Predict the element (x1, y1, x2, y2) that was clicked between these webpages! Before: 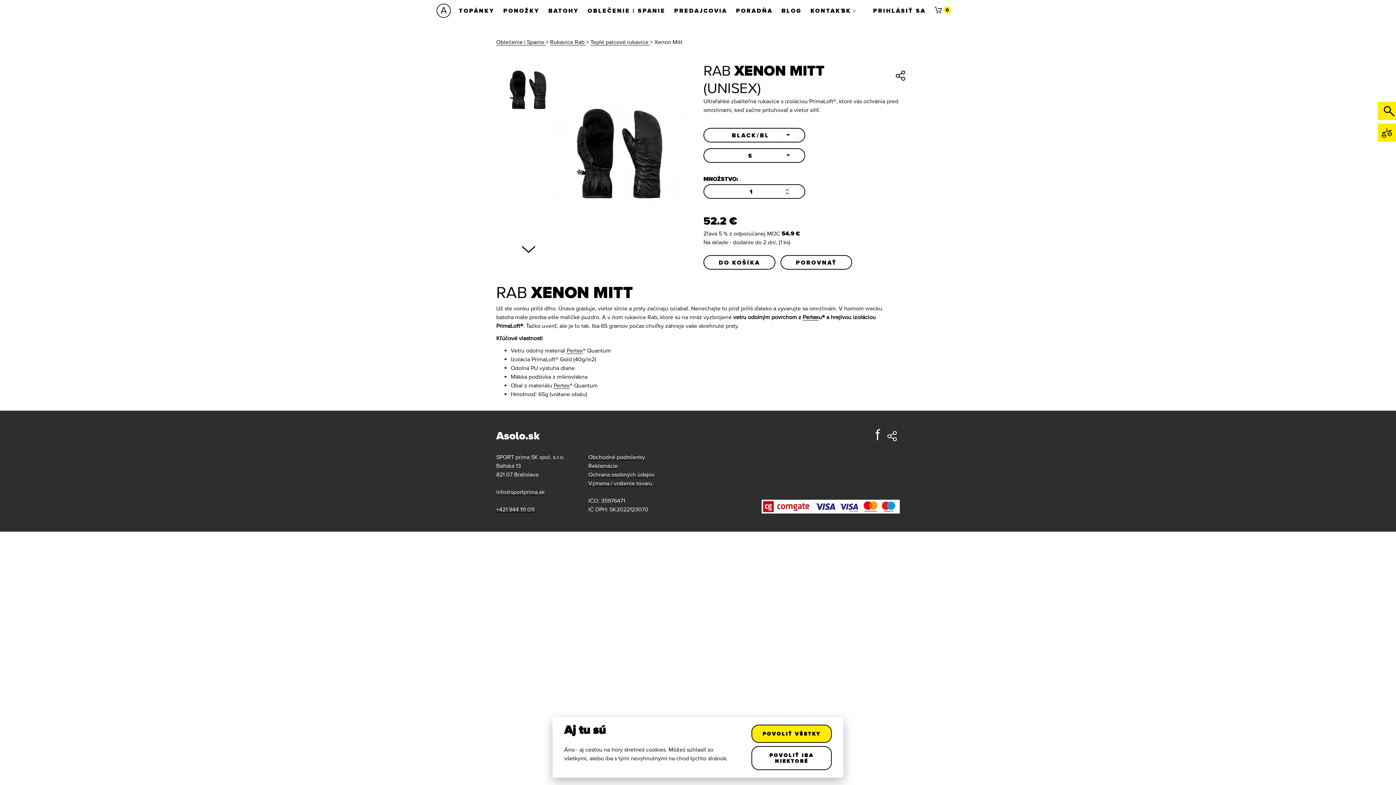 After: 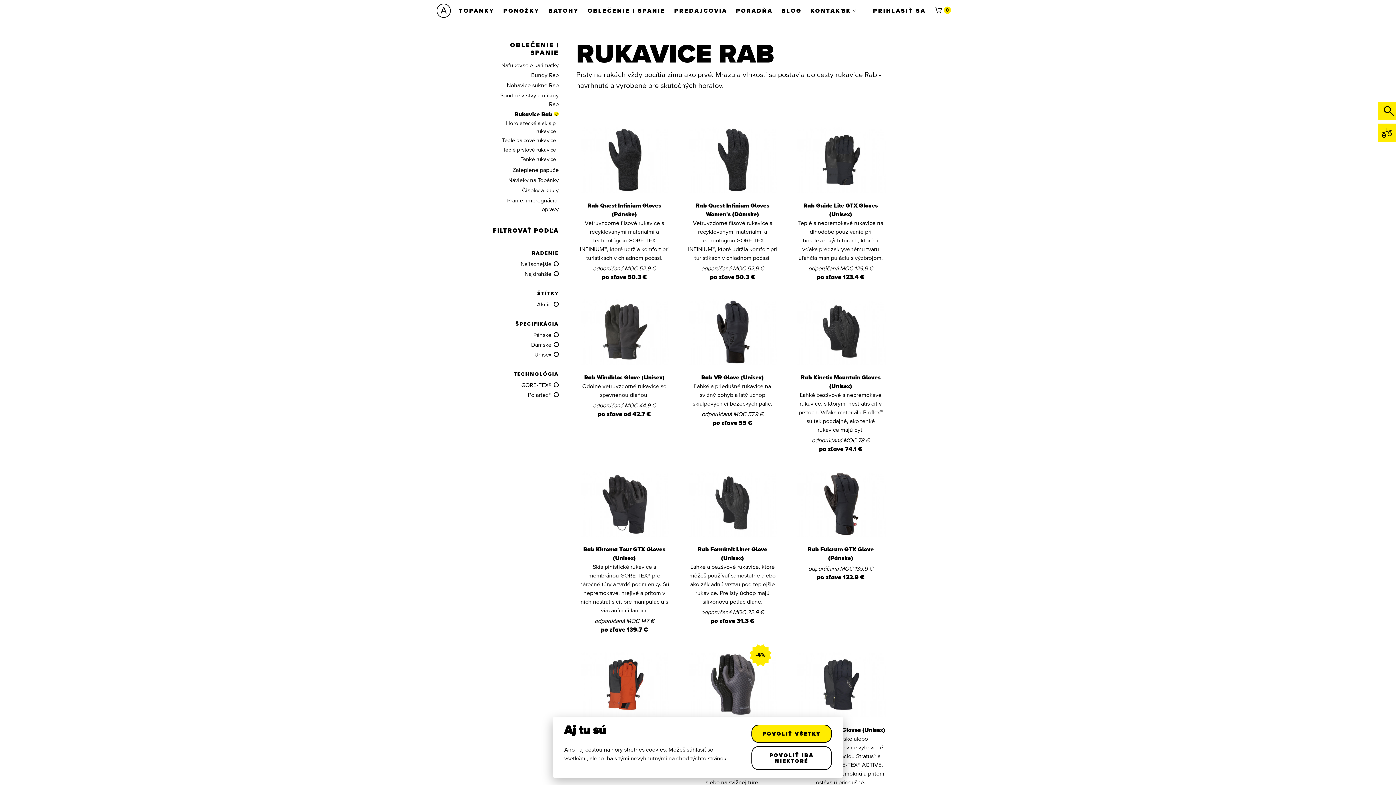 Action: bbox: (550, 38, 586, 45) label: Rukavice Rab 